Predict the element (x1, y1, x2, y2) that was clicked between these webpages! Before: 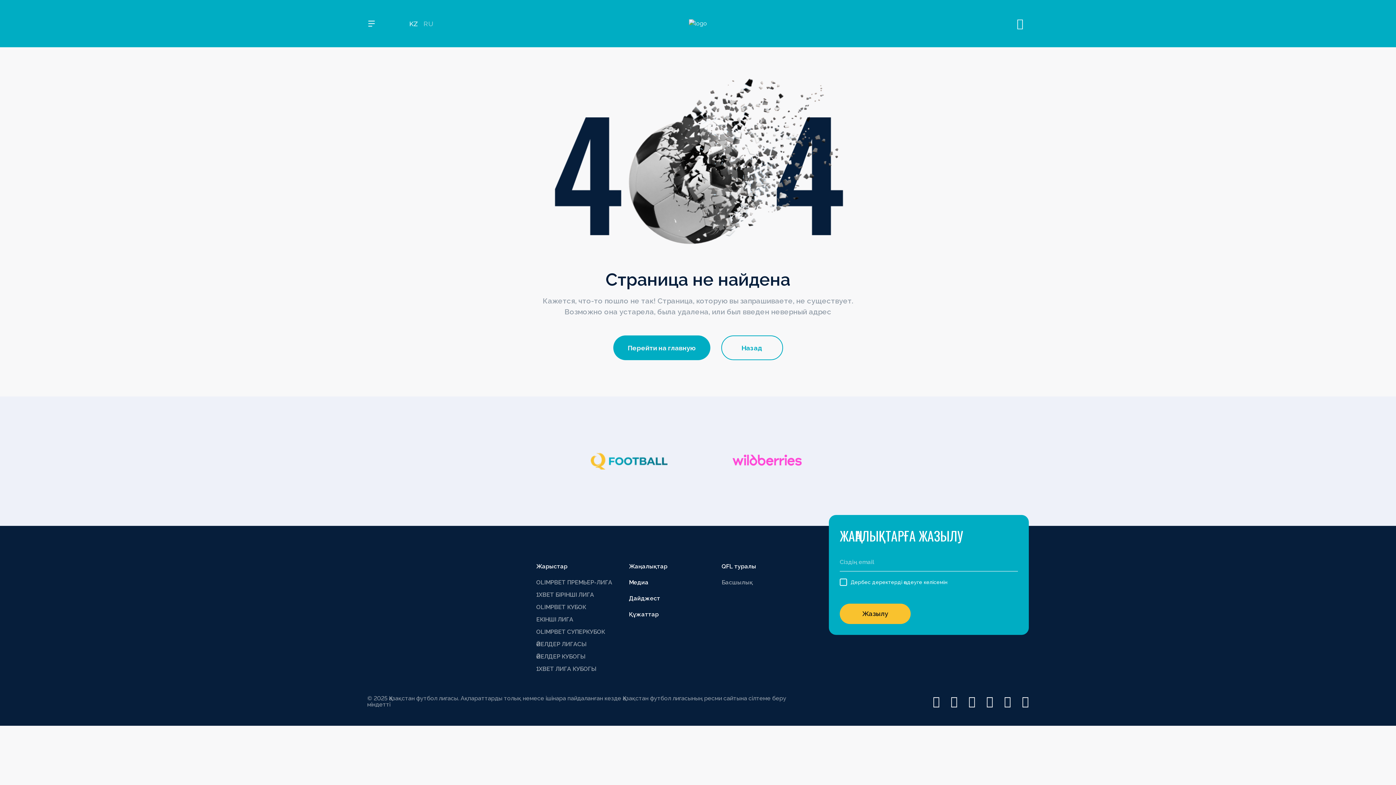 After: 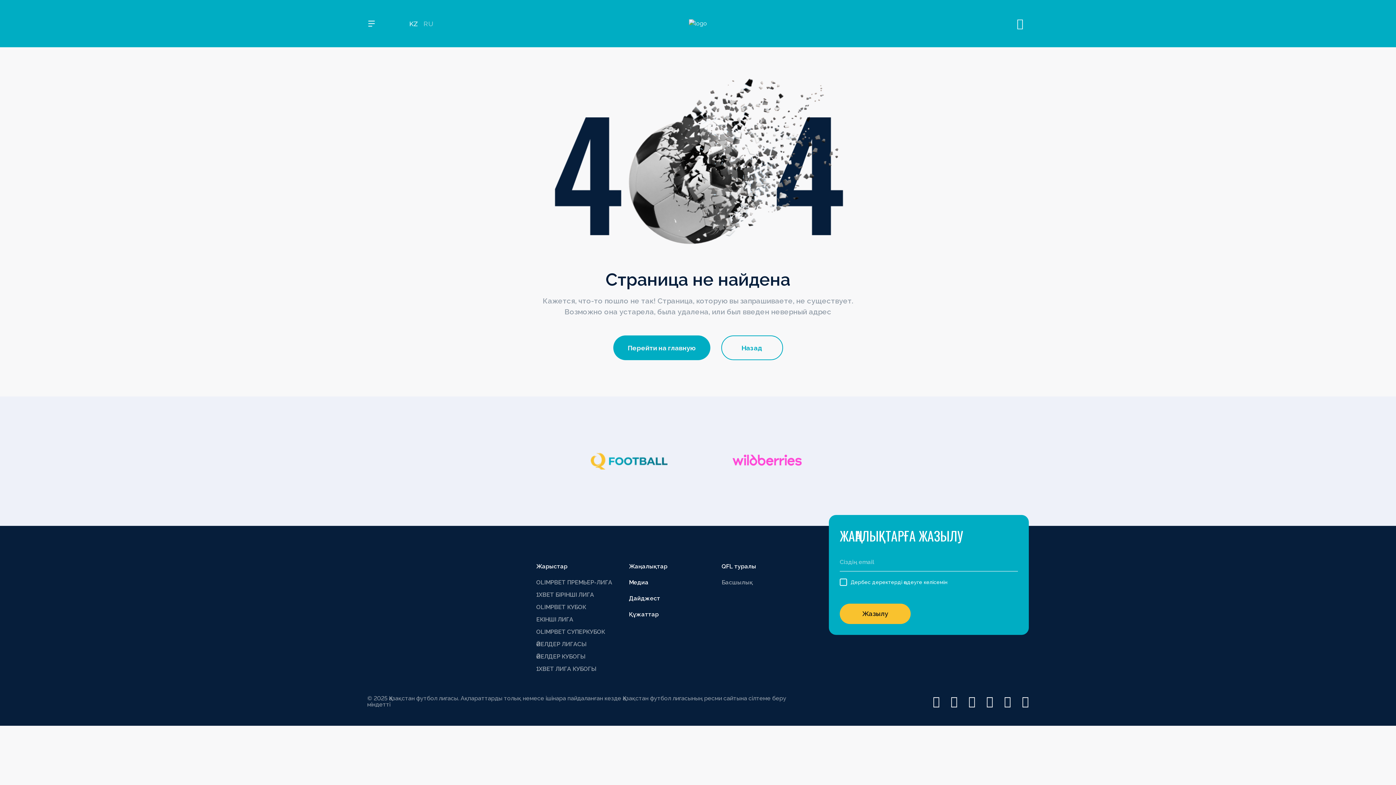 Action: bbox: (1022, 696, 1029, 707)